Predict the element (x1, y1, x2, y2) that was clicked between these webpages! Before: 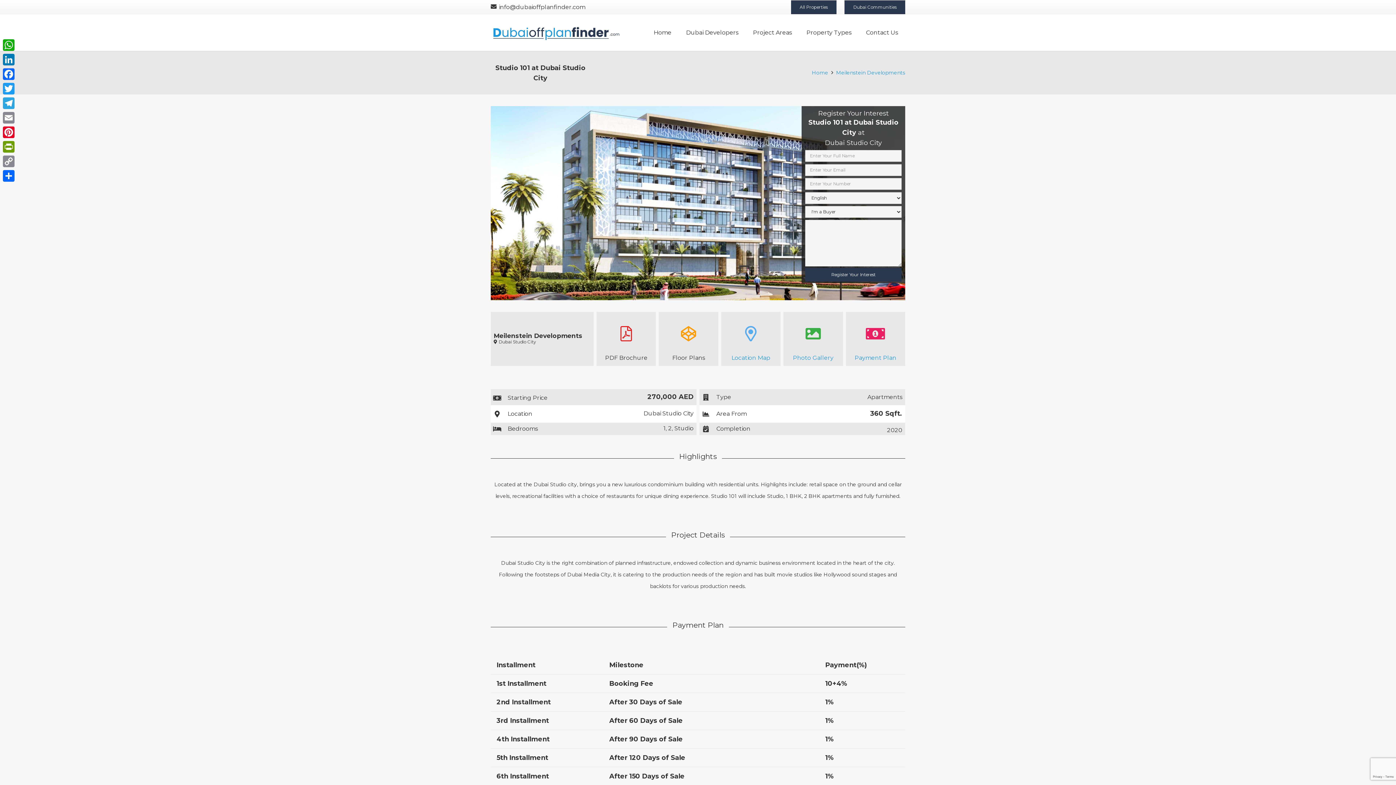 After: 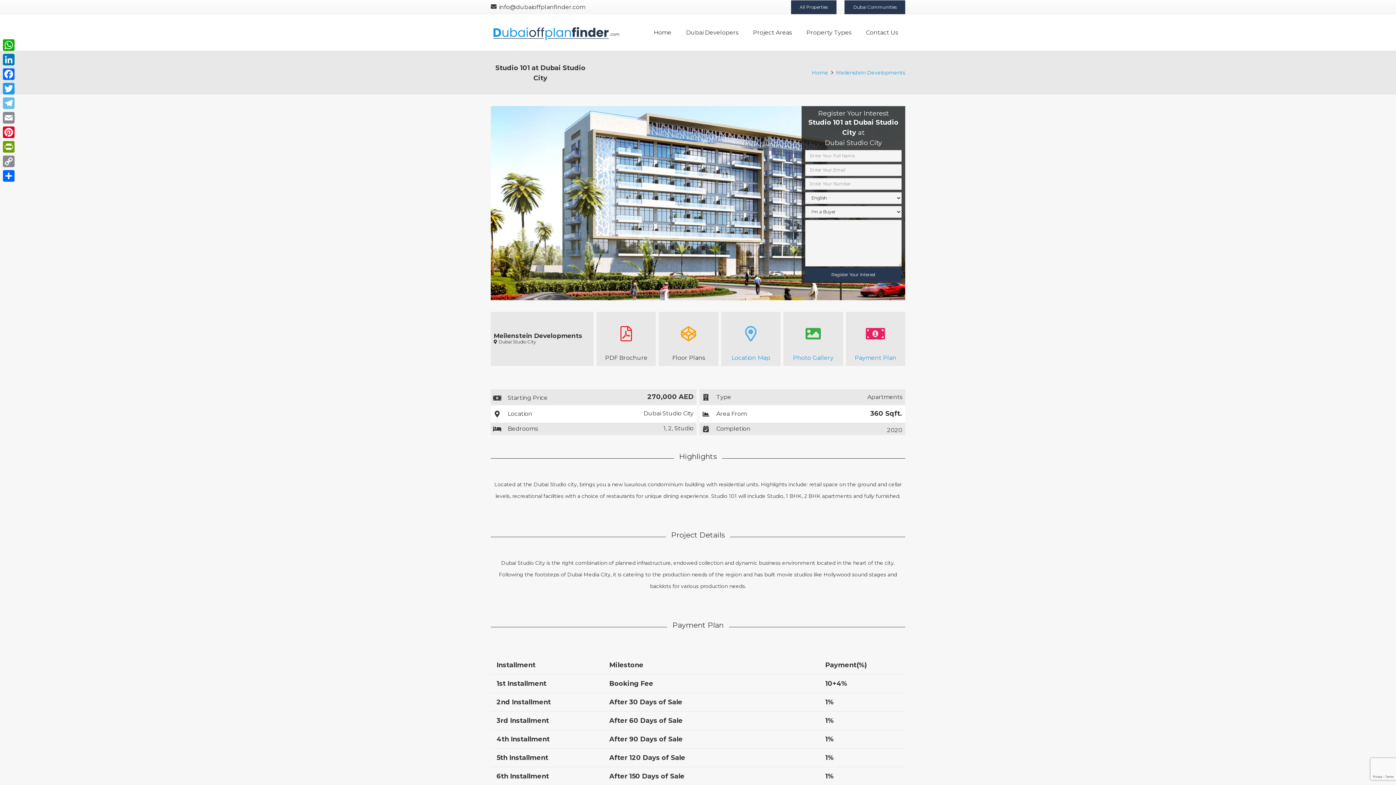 Action: label: Telegram bbox: (1, 96, 16, 110)